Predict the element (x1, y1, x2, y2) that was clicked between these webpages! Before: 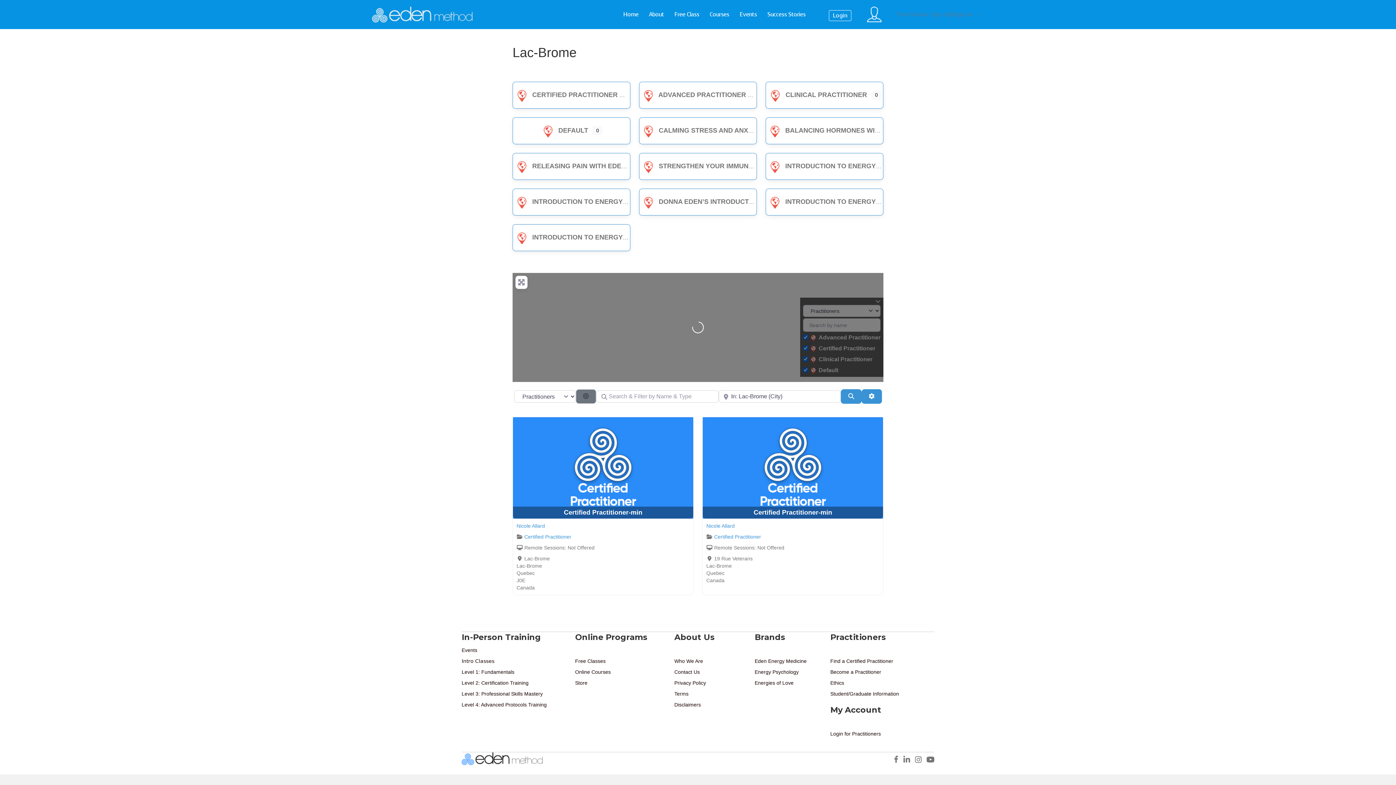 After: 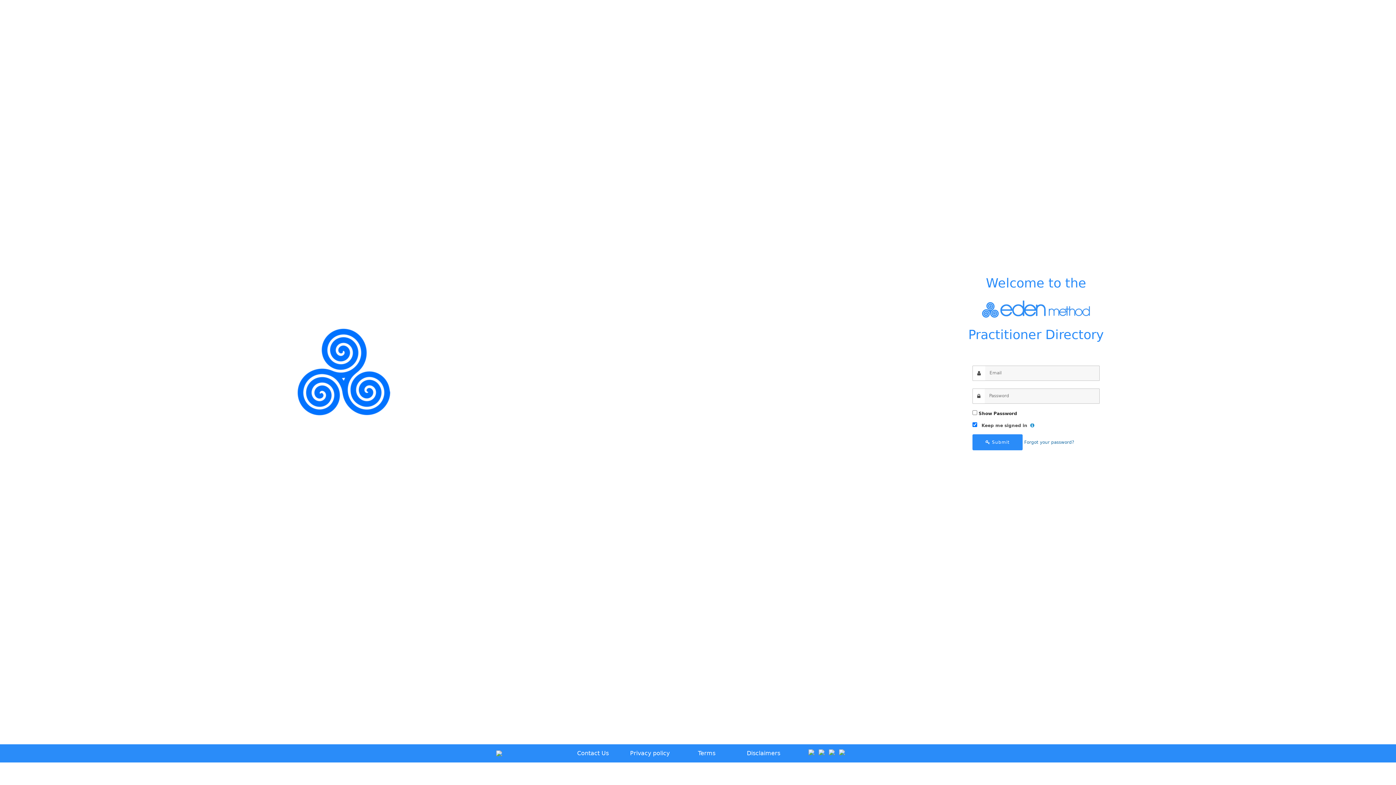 Action: bbox: (830, 731, 881, 737) label: Login for Practitioners